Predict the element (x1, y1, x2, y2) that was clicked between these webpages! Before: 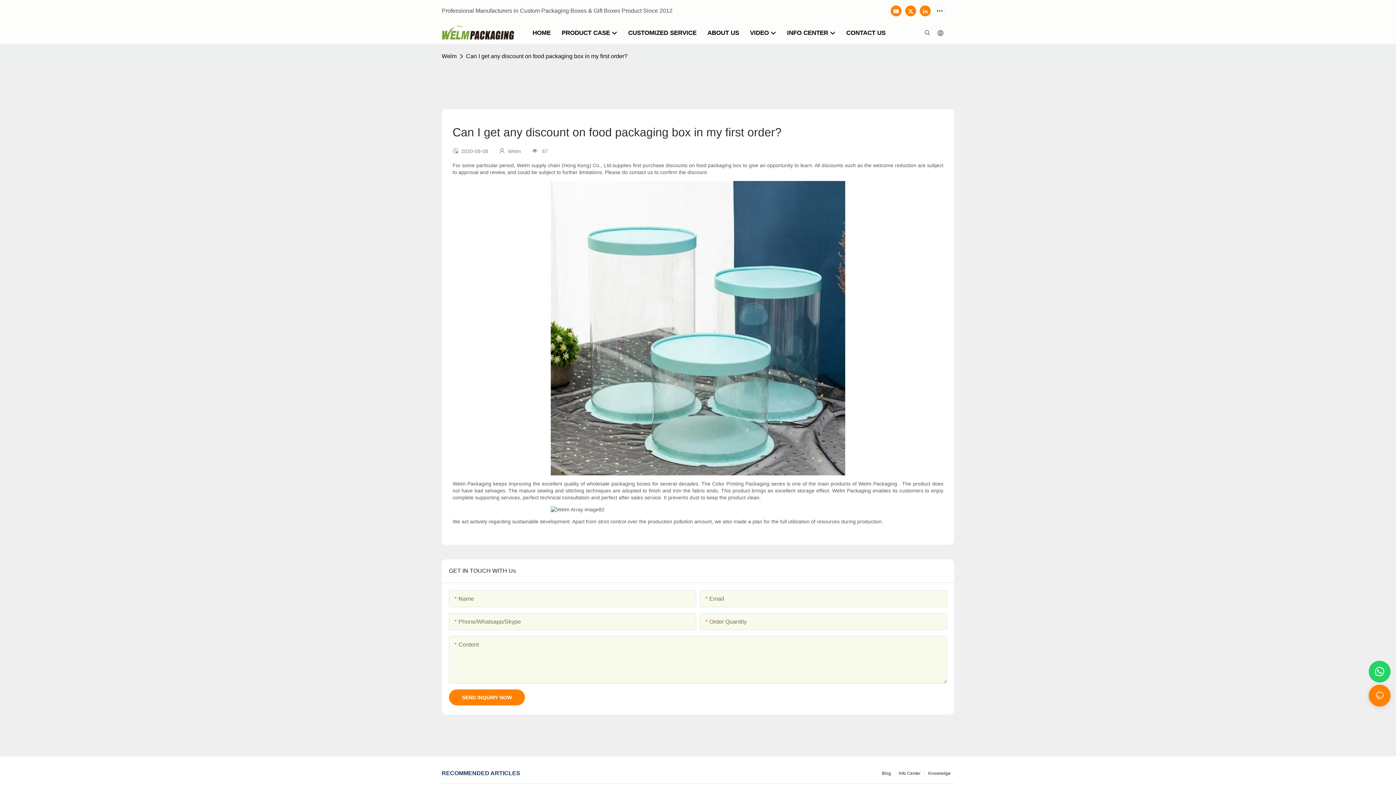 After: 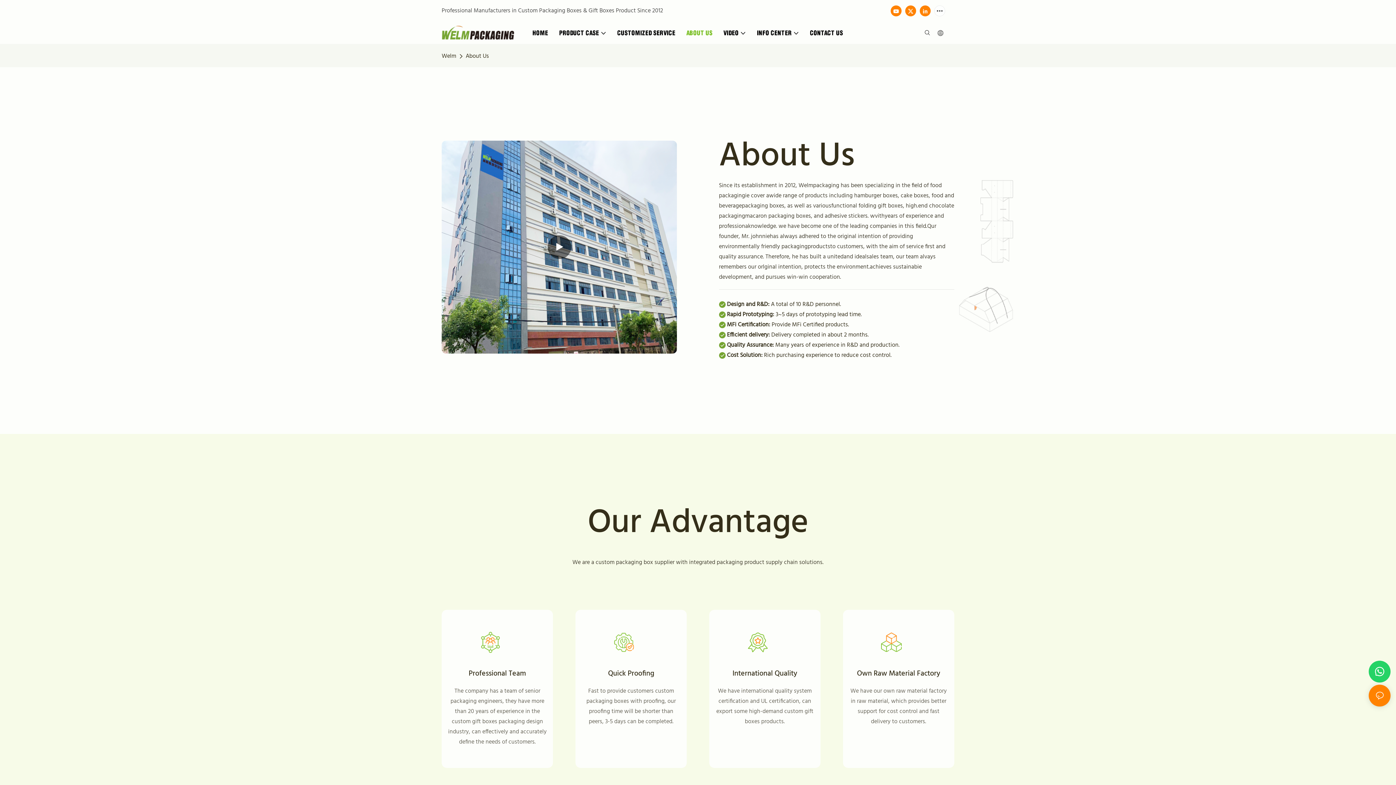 Action: label: ABOUT US bbox: (707, 28, 739, 37)